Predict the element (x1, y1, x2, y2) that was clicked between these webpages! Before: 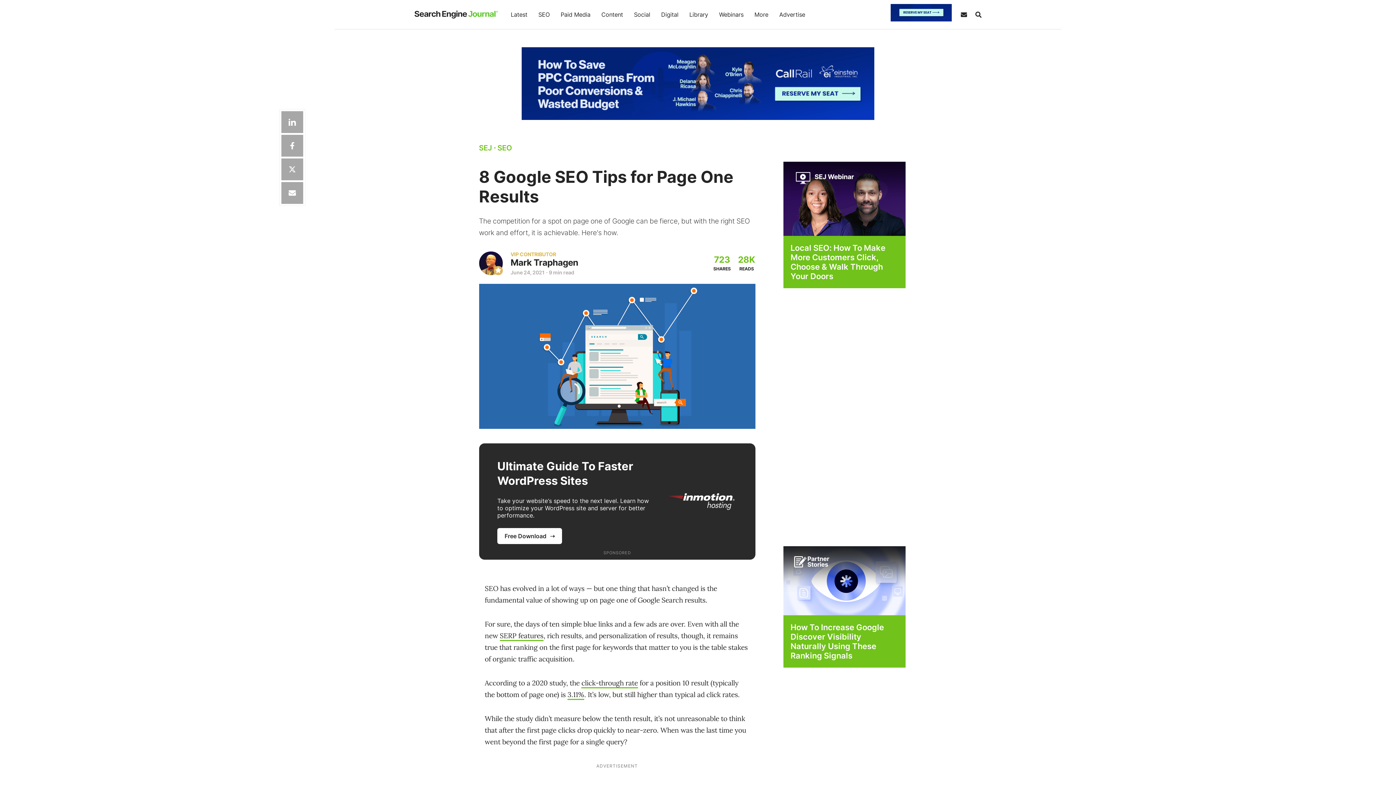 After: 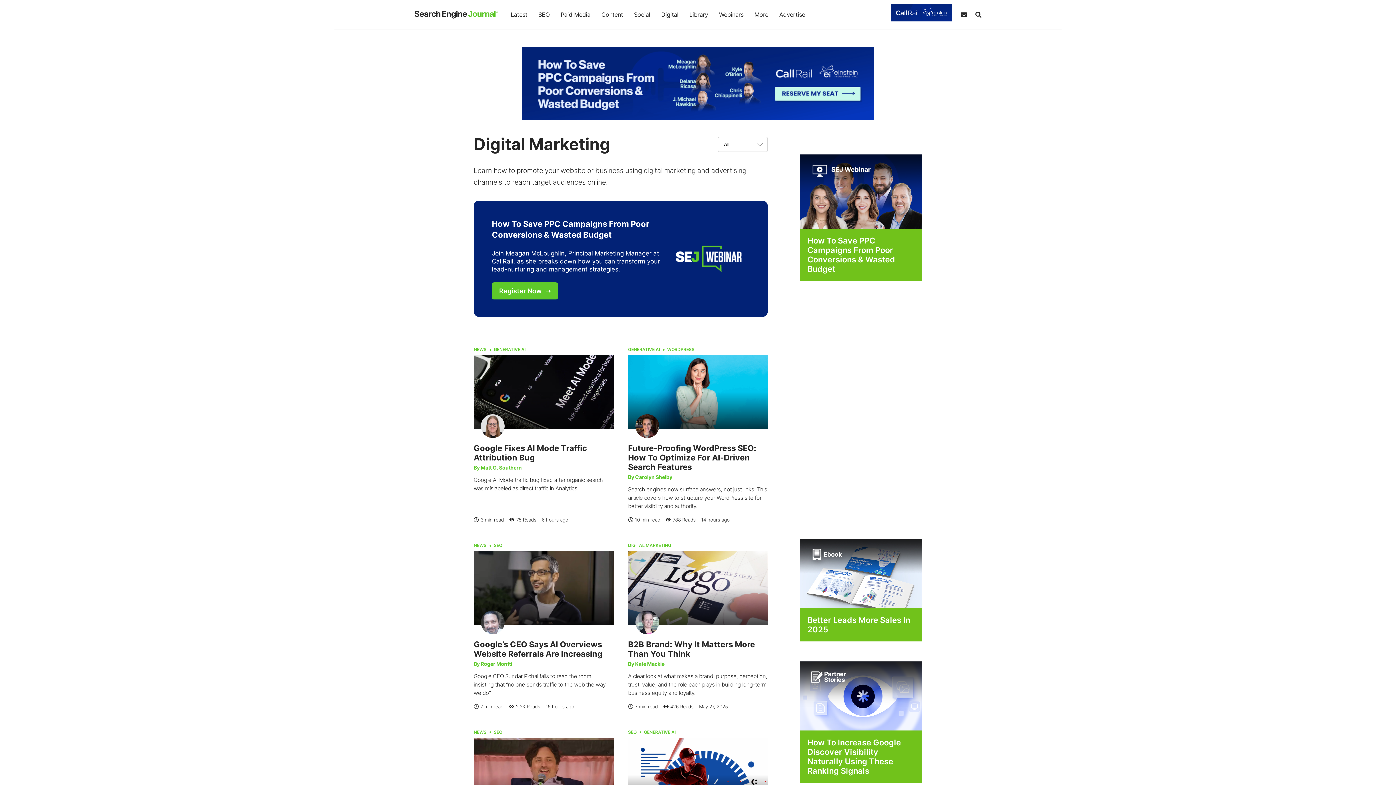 Action: bbox: (655, 0, 684, 29) label: Digital